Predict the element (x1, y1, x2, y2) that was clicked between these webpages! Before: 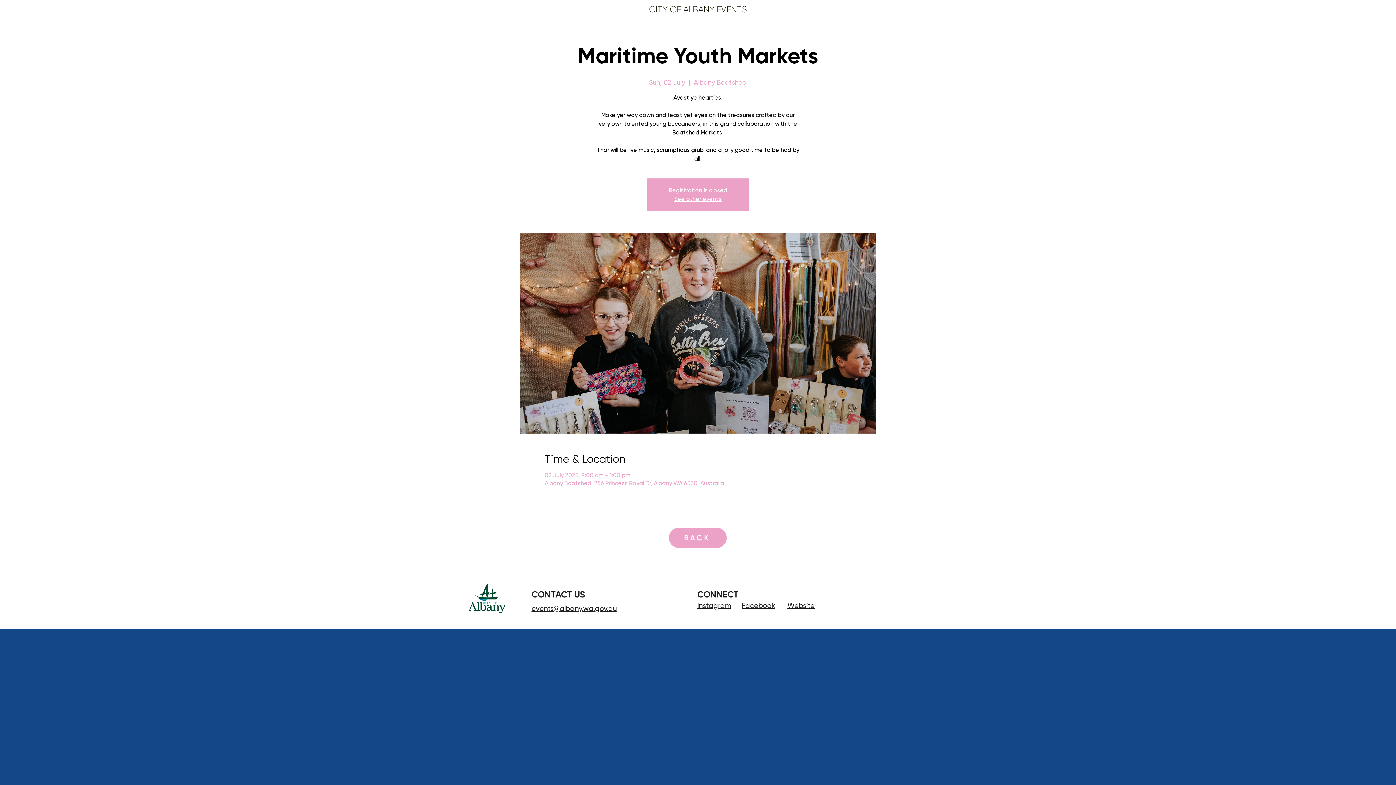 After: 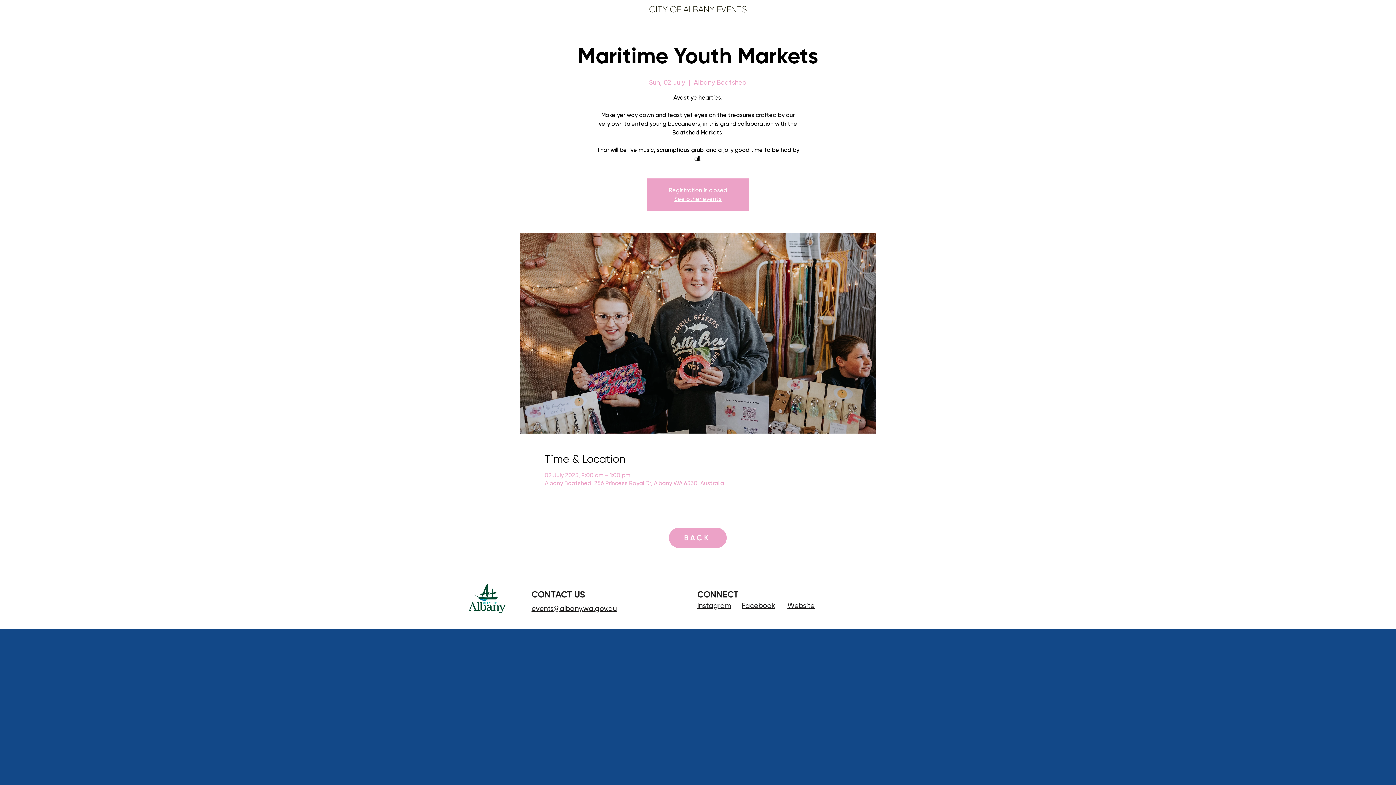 Action: label: Facebook bbox: (741, 601, 775, 610)